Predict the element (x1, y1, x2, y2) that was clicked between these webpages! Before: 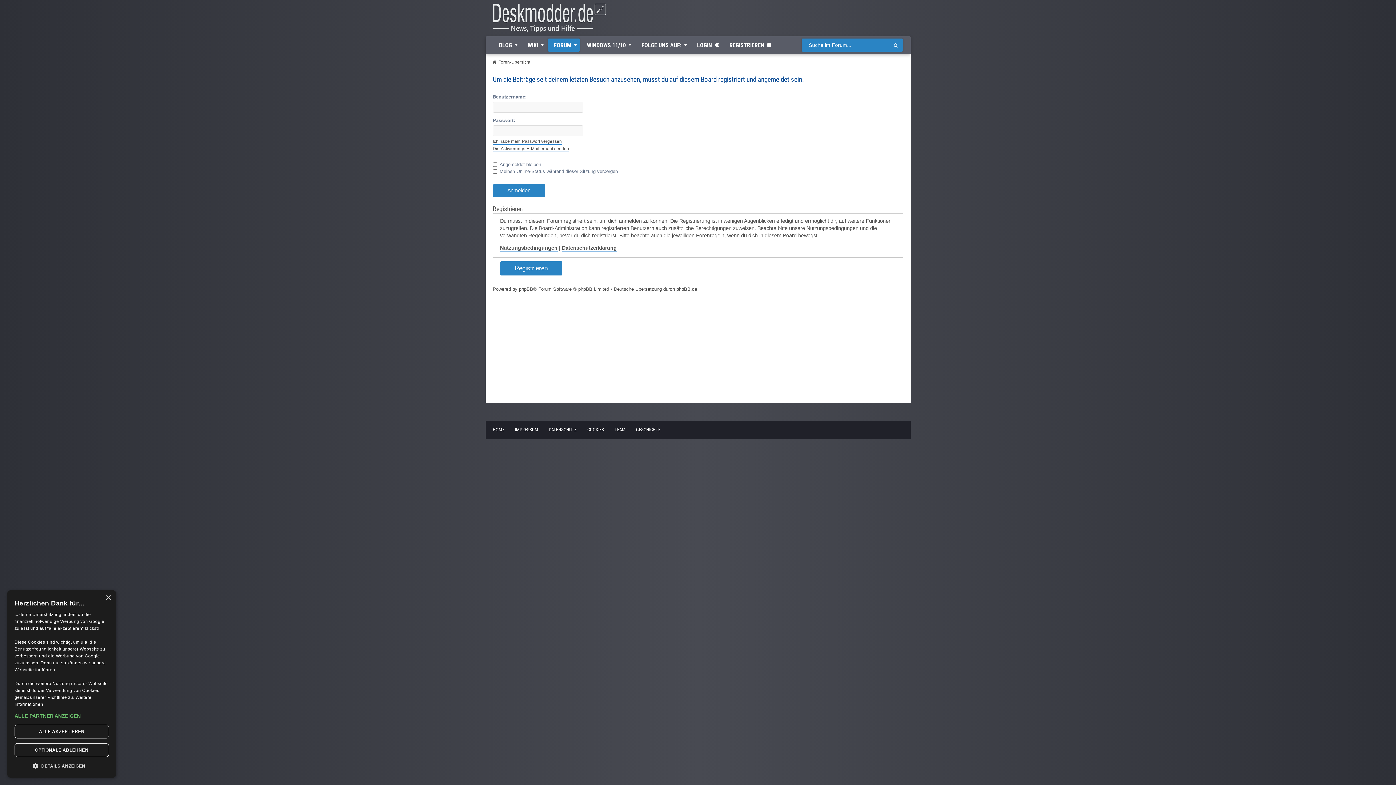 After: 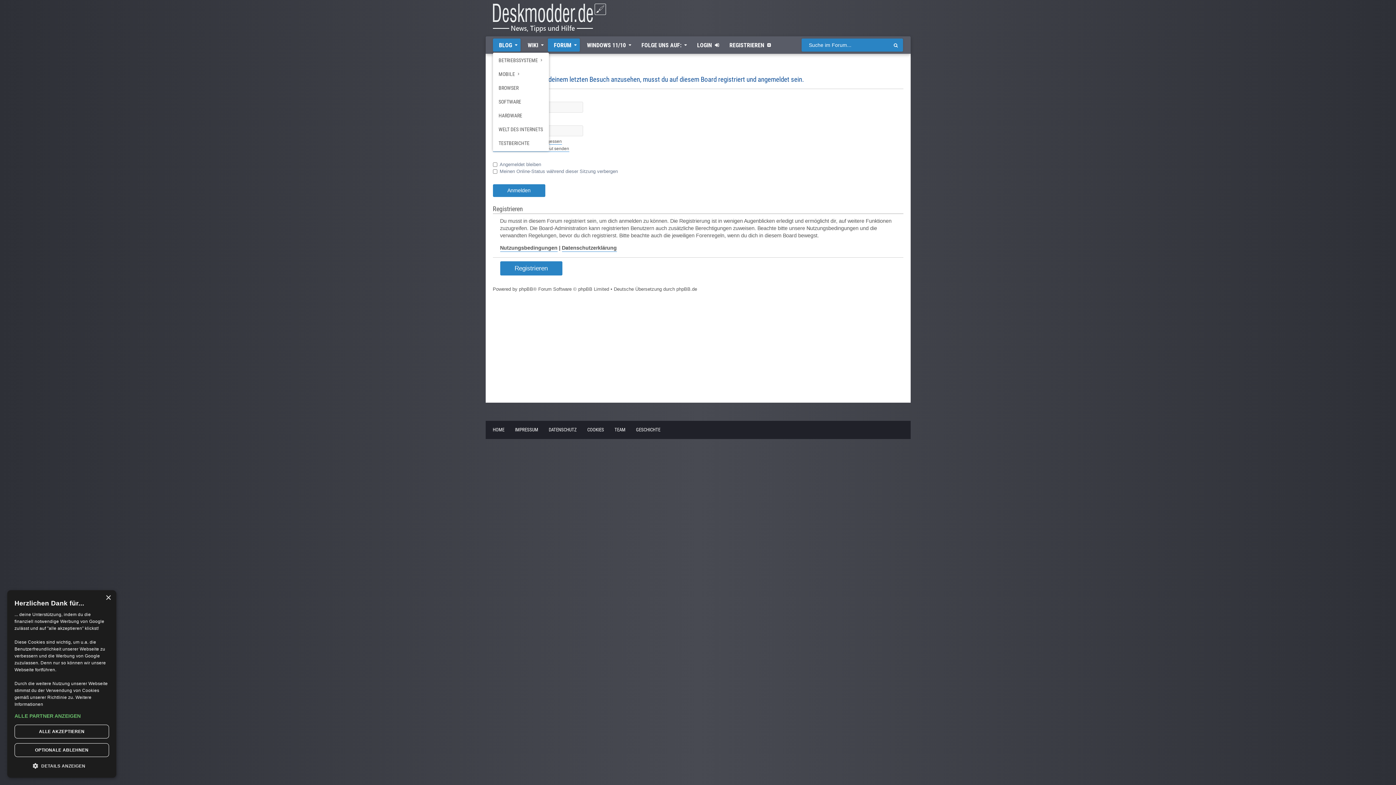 Action: bbox: (492, 38, 520, 51) label: BLOG